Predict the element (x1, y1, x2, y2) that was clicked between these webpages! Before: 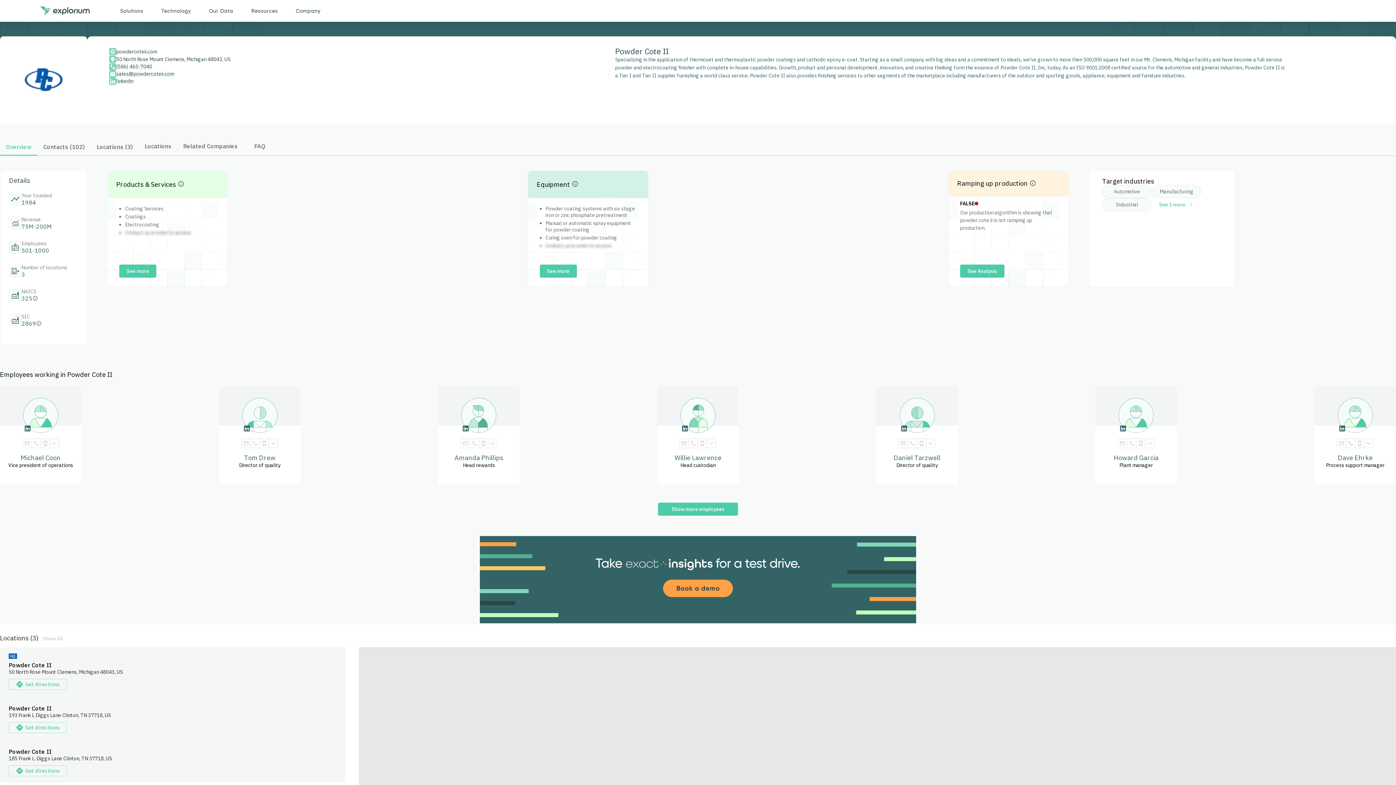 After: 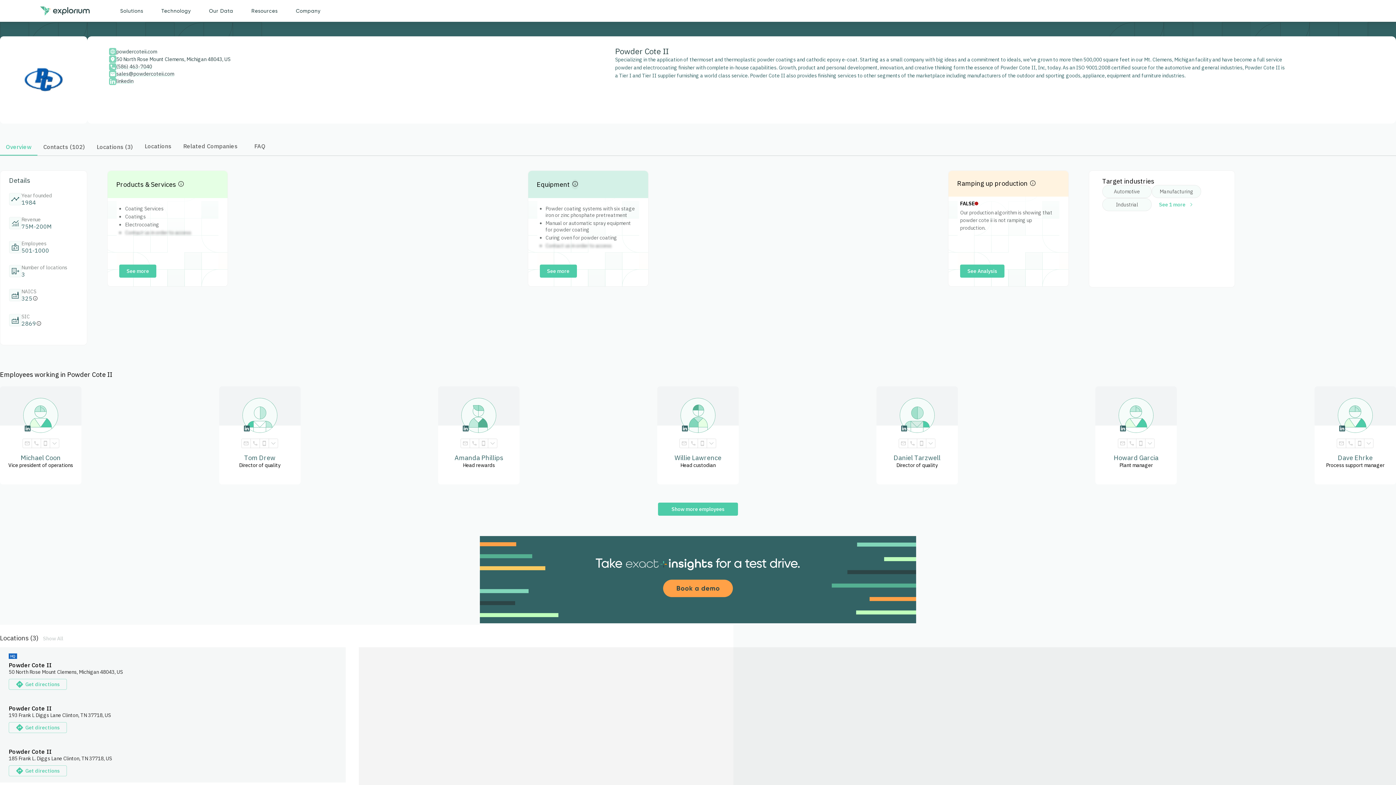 Action: label: Provides a detailed list of machinery and tools utilized on the company's premises. bbox: (571, 179, 578, 189)